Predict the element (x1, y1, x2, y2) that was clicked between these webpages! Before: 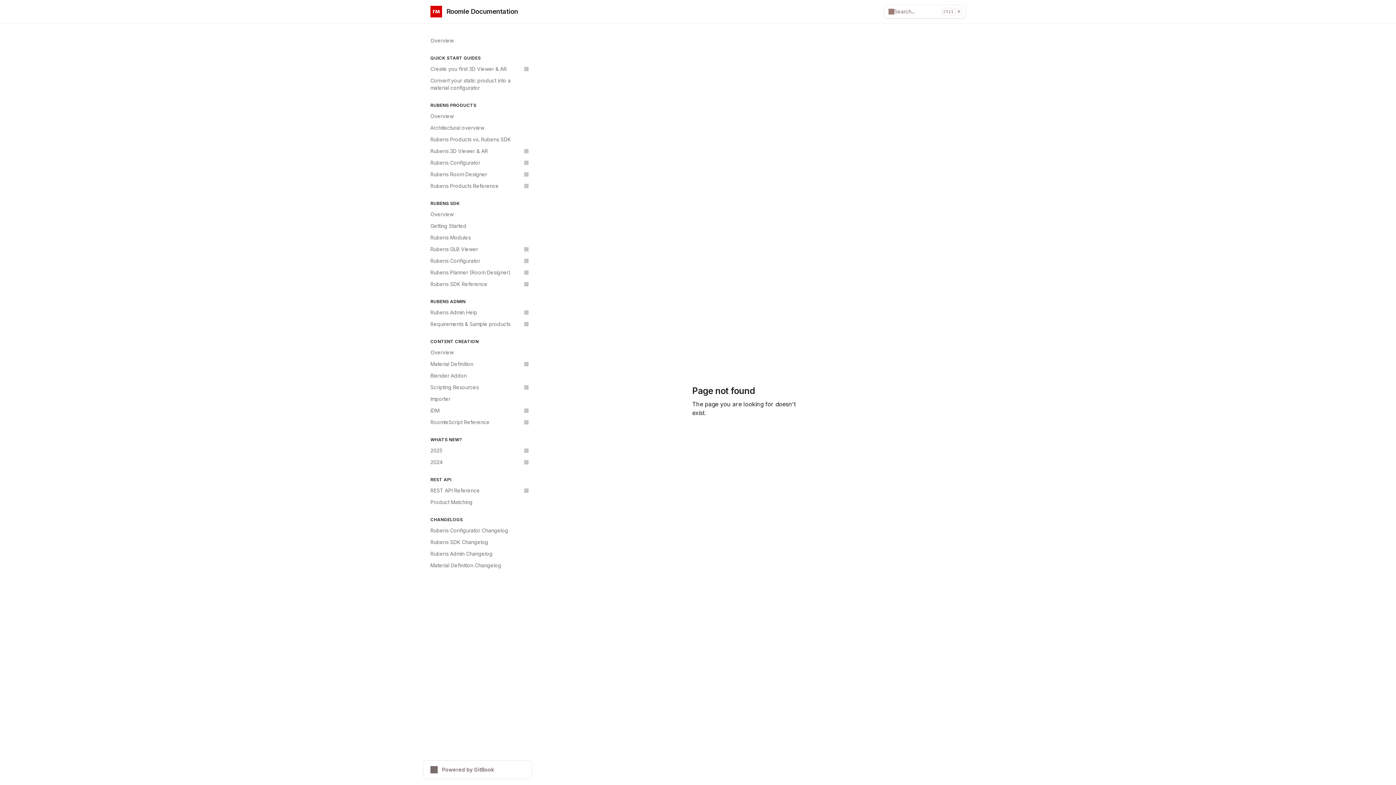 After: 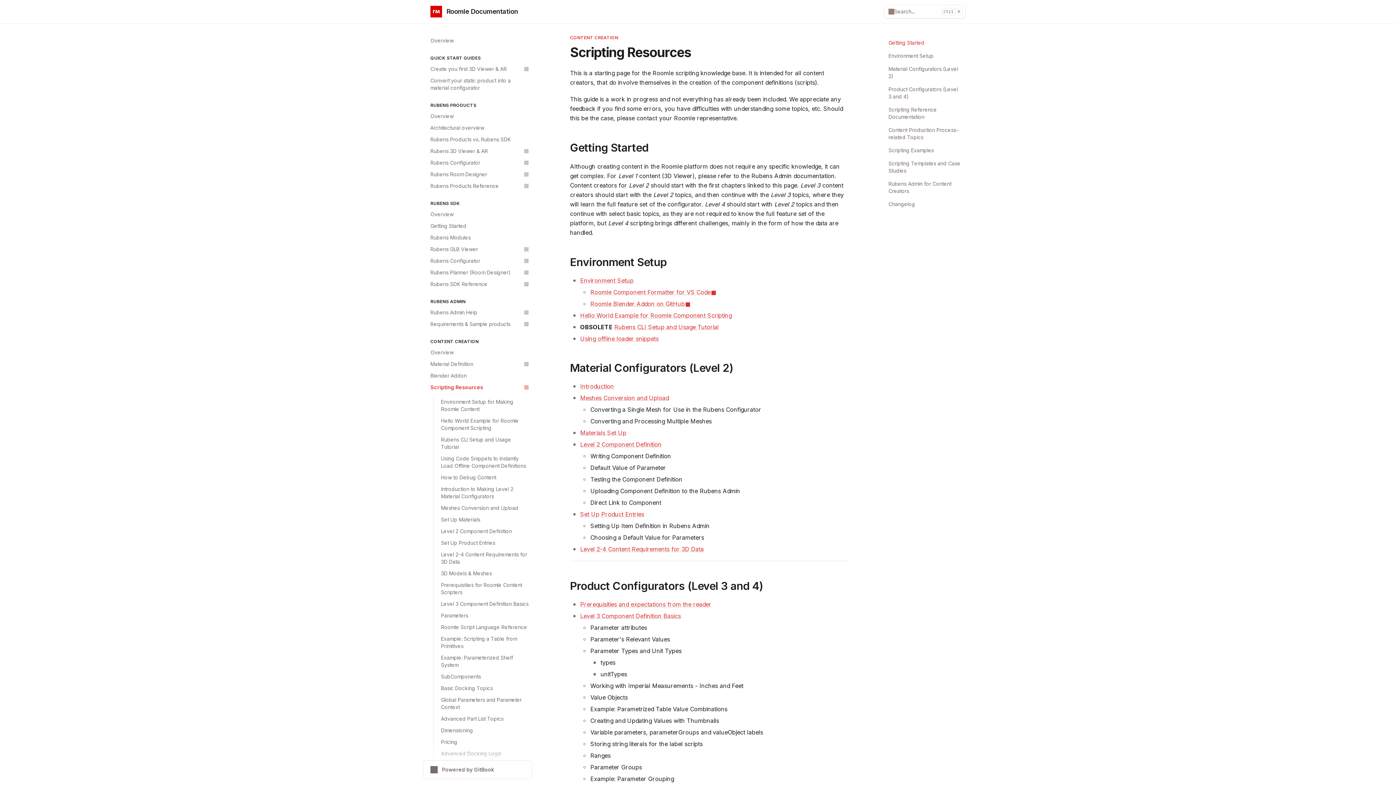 Action: label: Scripting Resources bbox: (426, 381, 532, 393)